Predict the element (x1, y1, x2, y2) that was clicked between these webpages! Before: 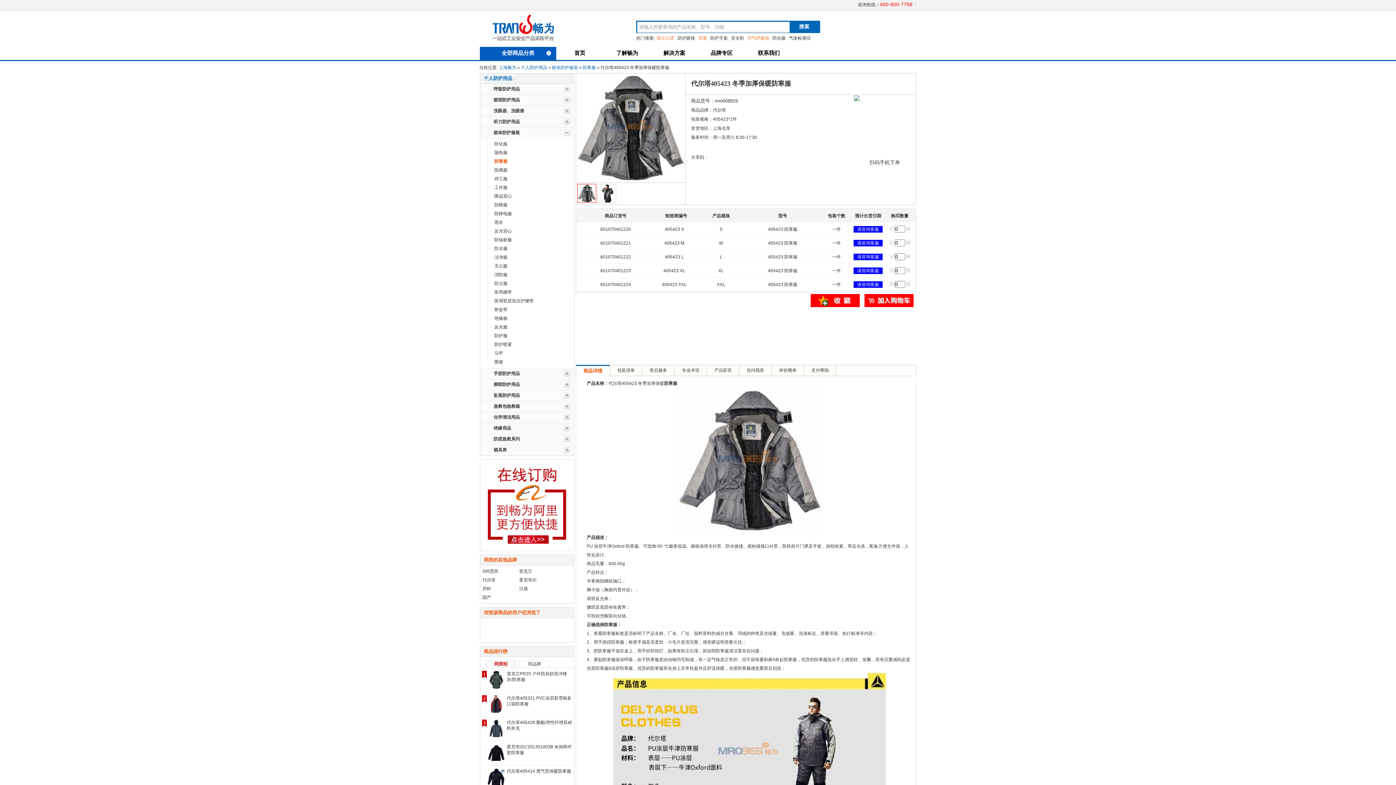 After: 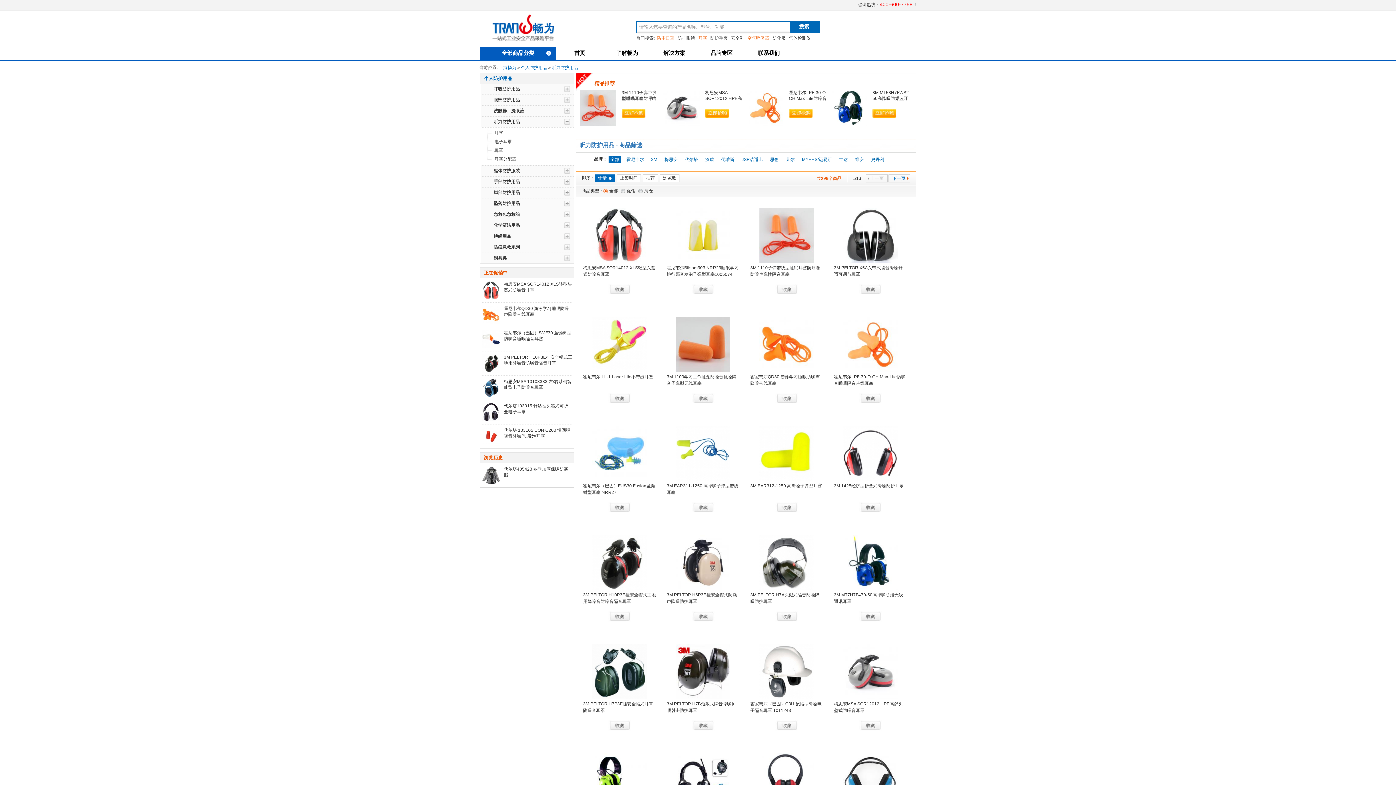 Action: bbox: (493, 116, 520, 127) label: 听力防护用品